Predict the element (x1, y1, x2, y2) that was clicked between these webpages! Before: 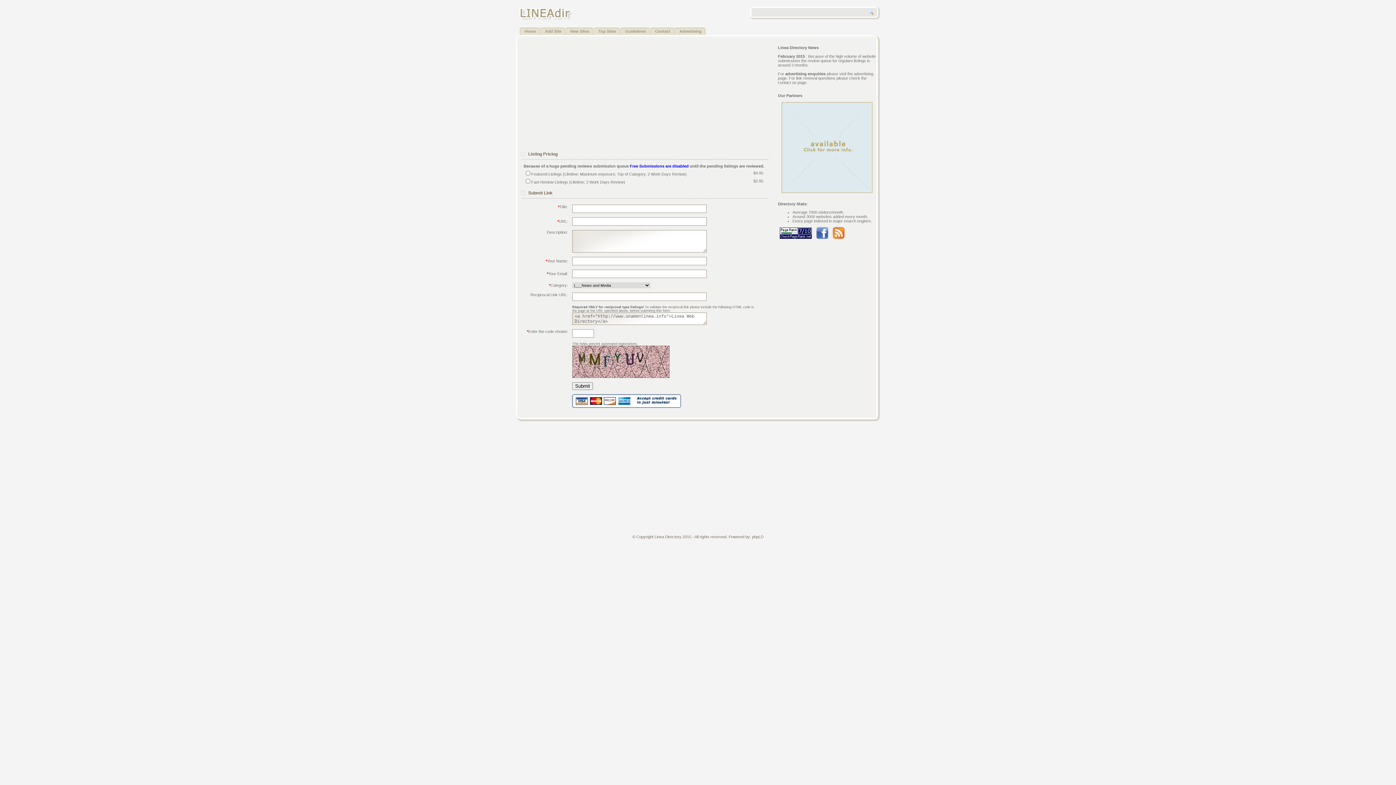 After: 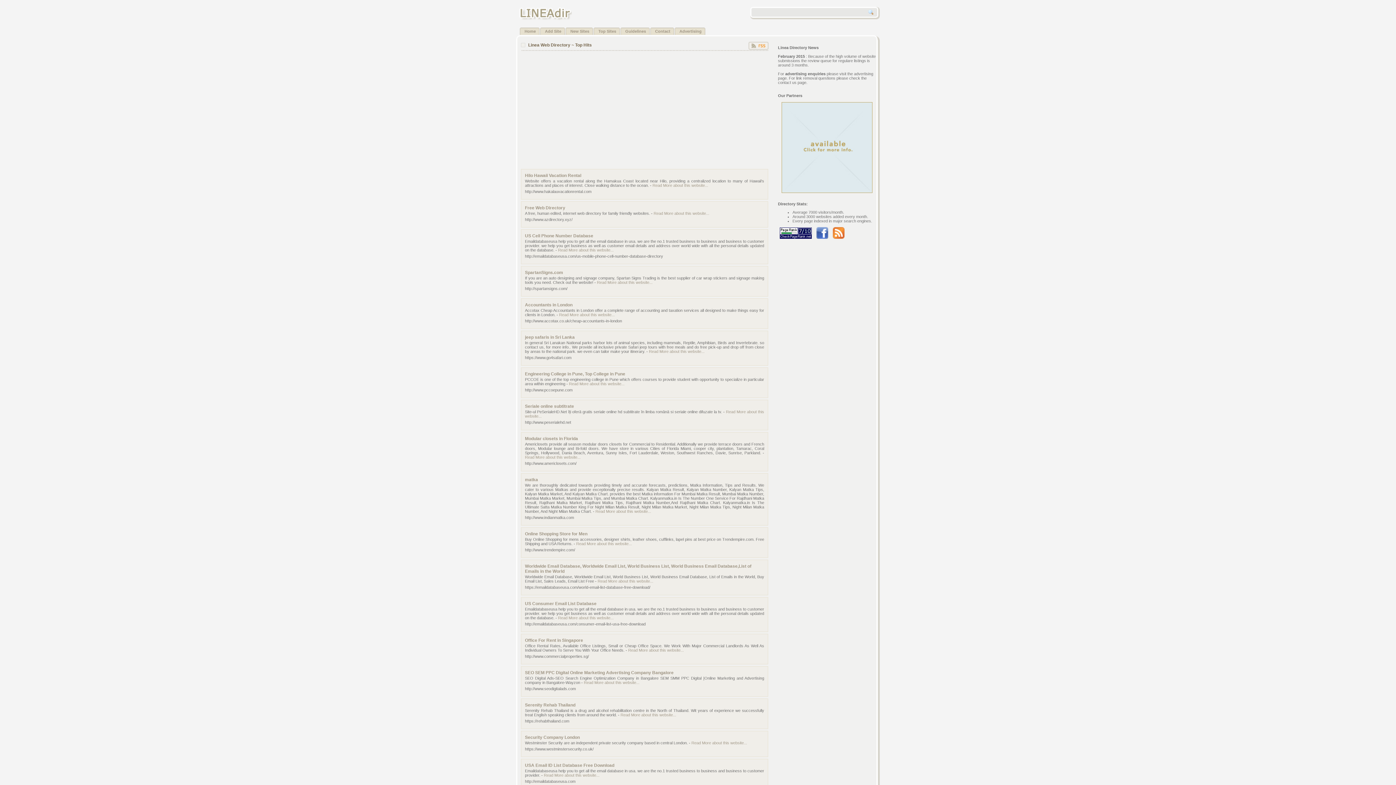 Action: label: Top Sites bbox: (595, 27, 620, 34)